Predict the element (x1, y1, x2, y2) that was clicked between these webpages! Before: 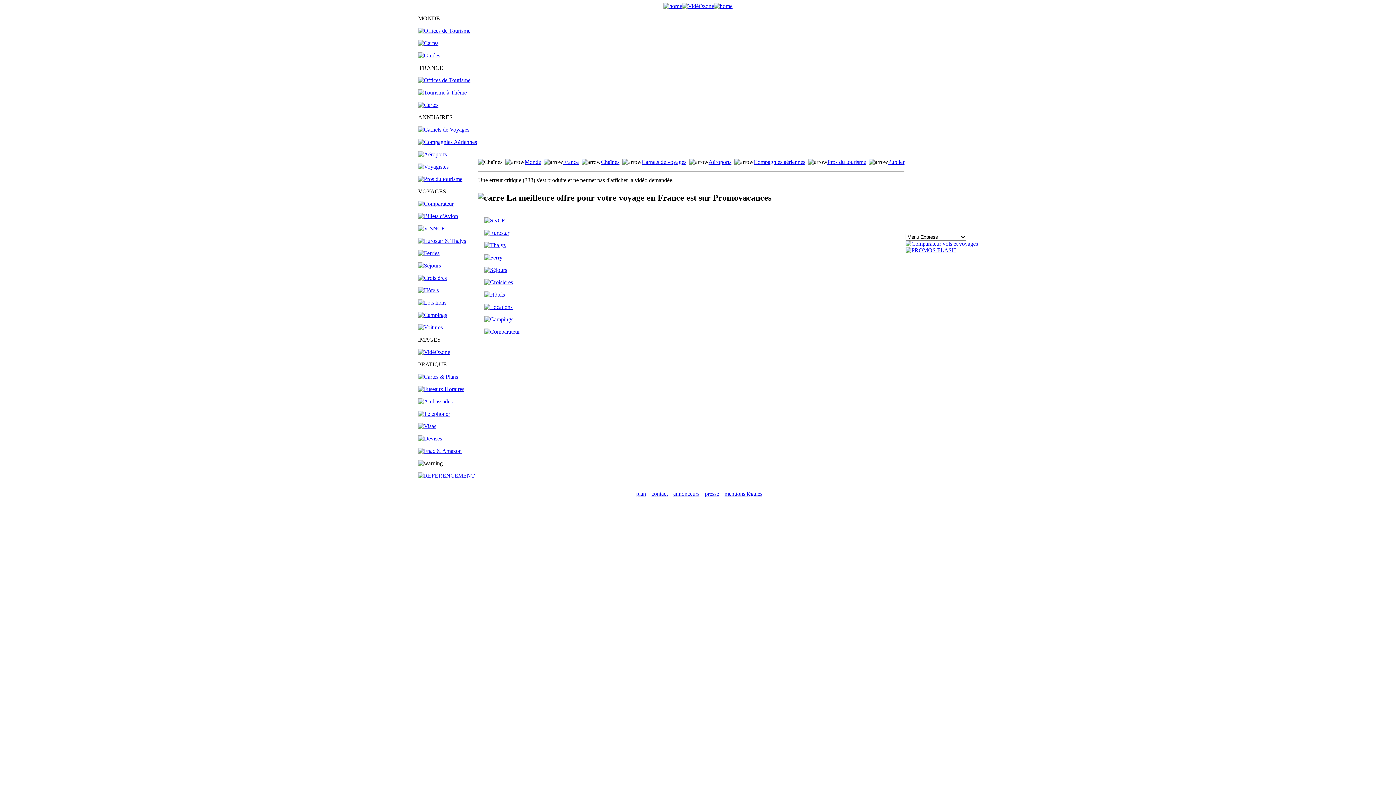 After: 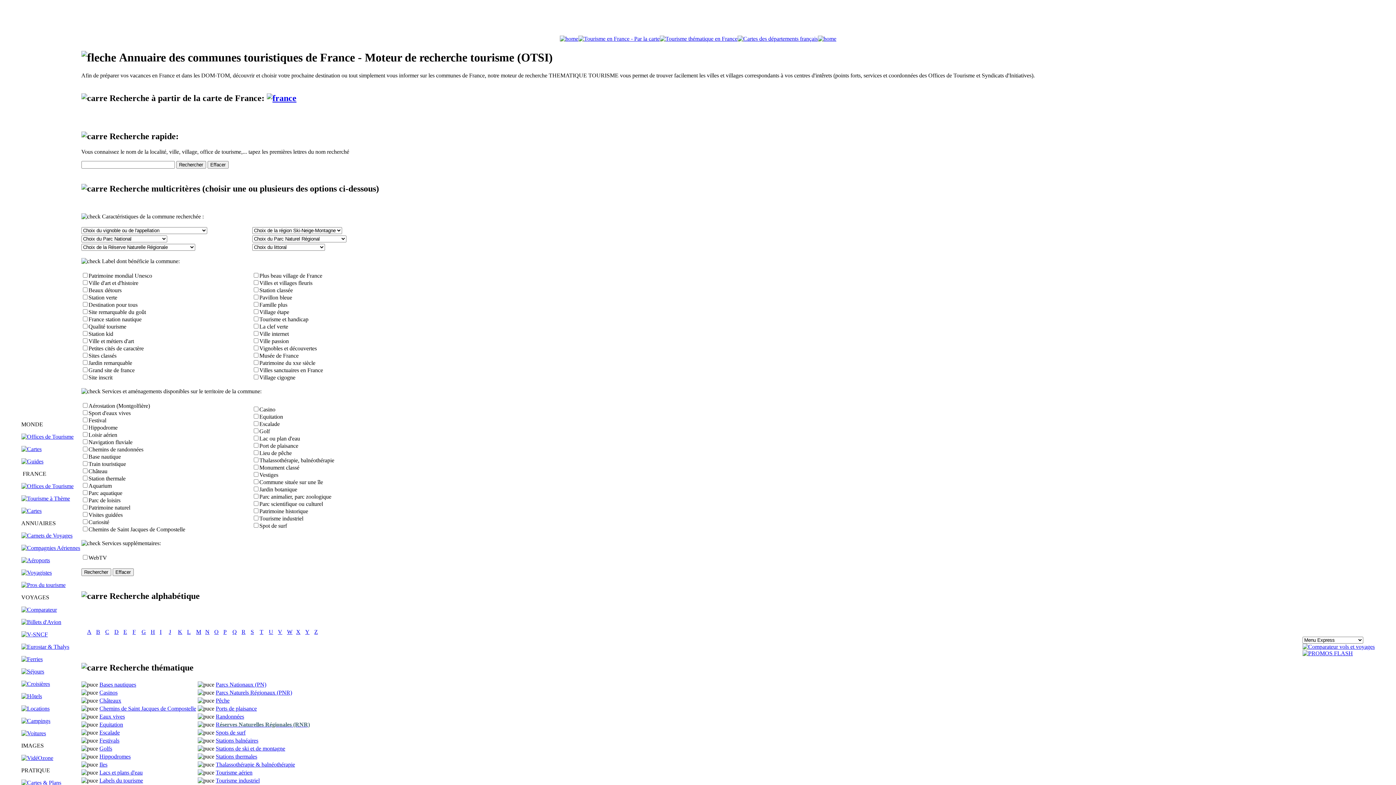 Action: bbox: (418, 89, 466, 95)